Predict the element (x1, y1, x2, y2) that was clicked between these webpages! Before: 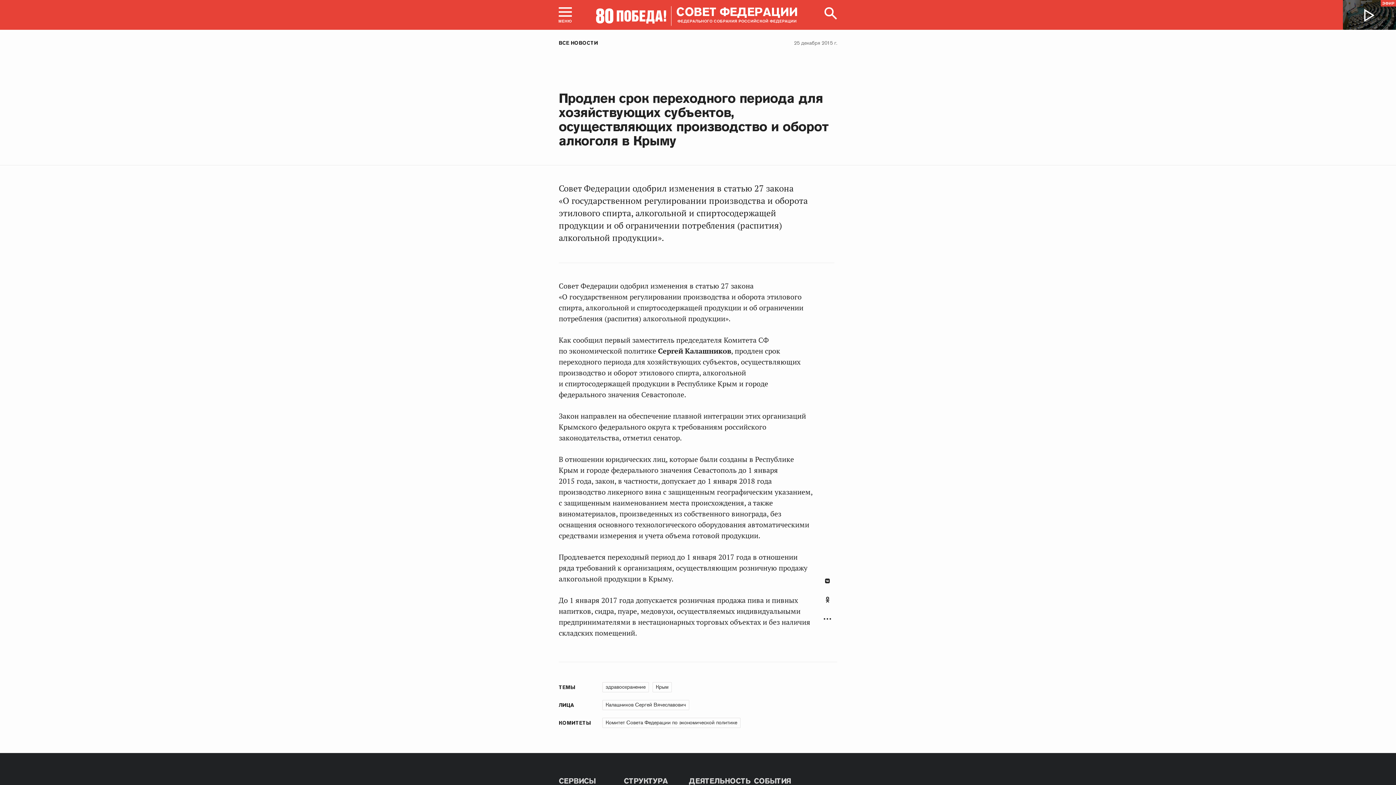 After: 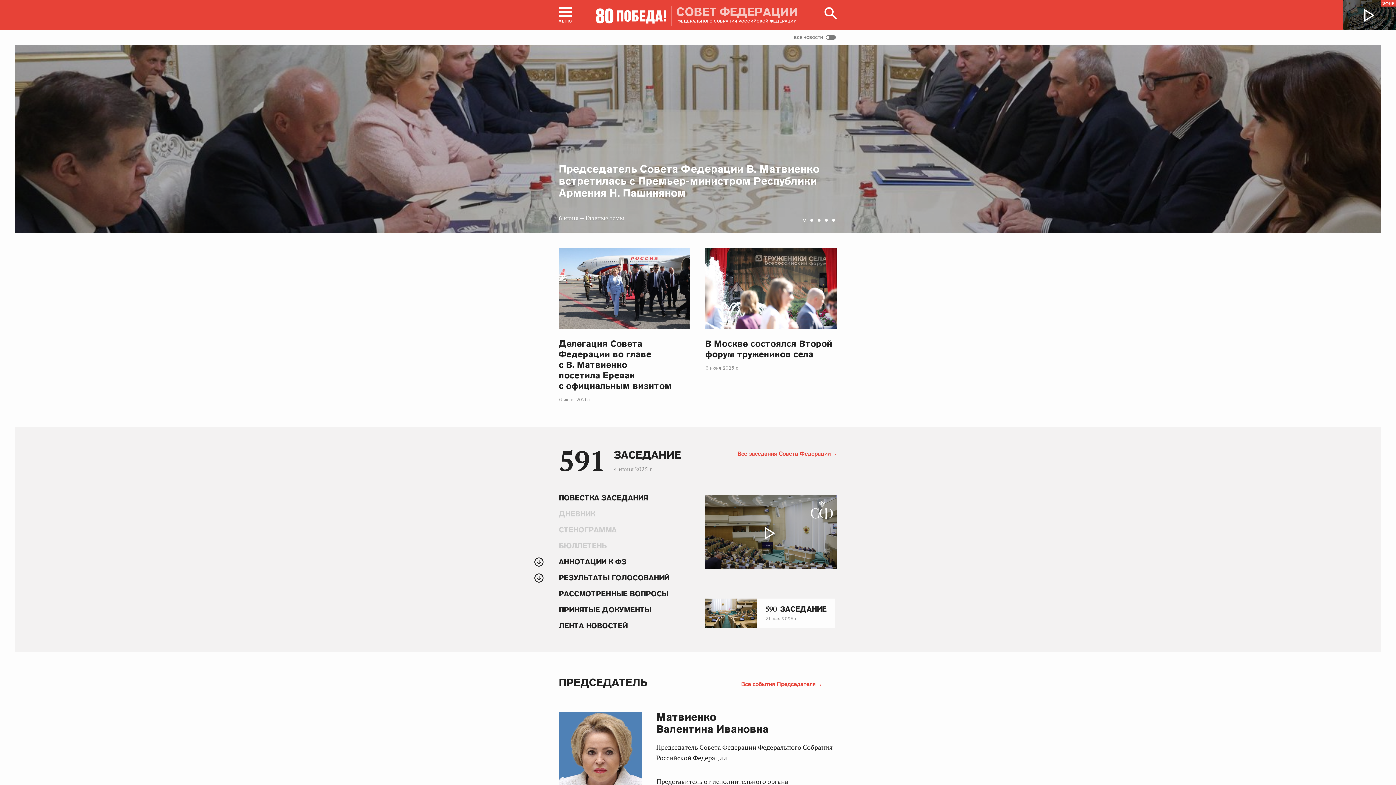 Action: bbox: (676, 6, 798, 23) label: СОВЕТ ФЕДЕРАЦИИ
ФЕДЕРАЛЬНОГО СОБРАНИЯ РОССИЙСКОЙ ФЕДЕРАЦИИ